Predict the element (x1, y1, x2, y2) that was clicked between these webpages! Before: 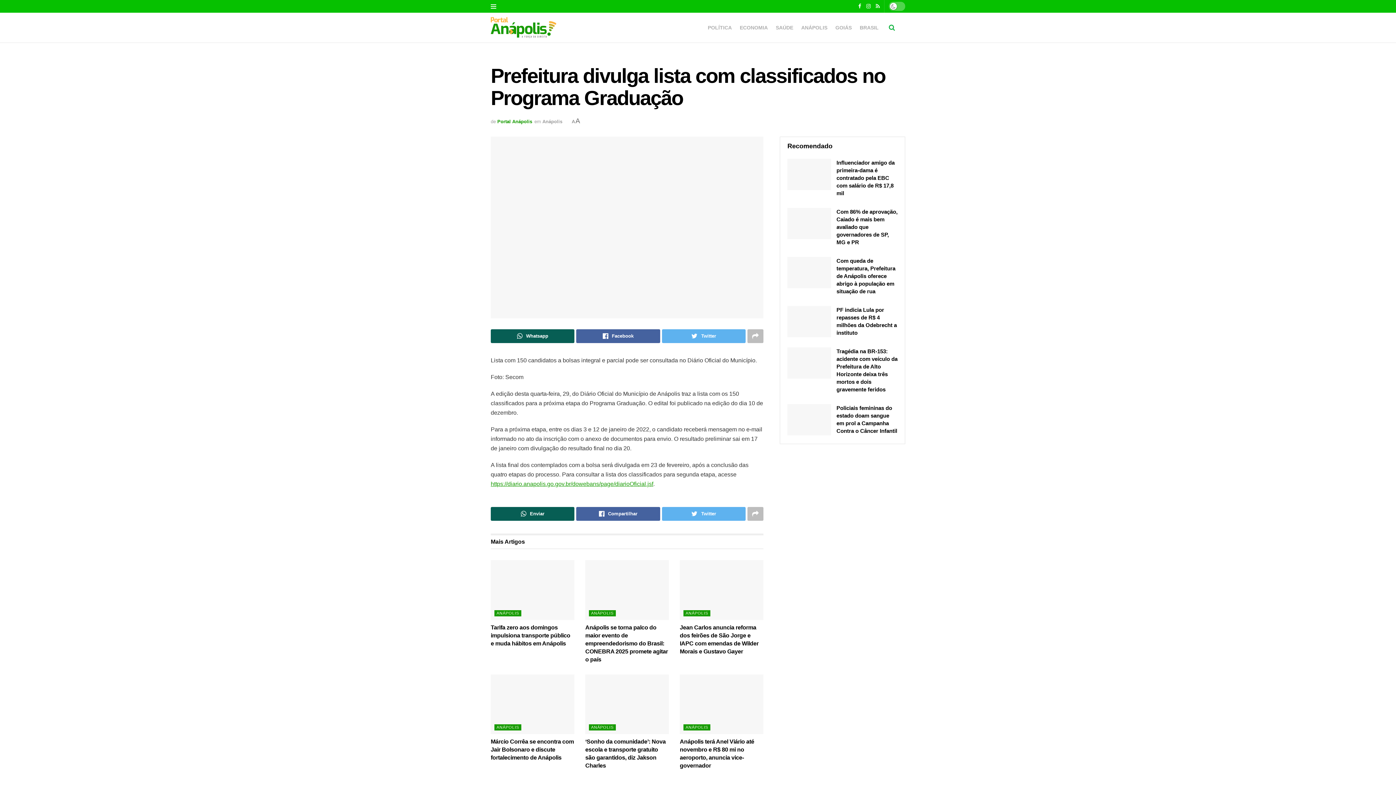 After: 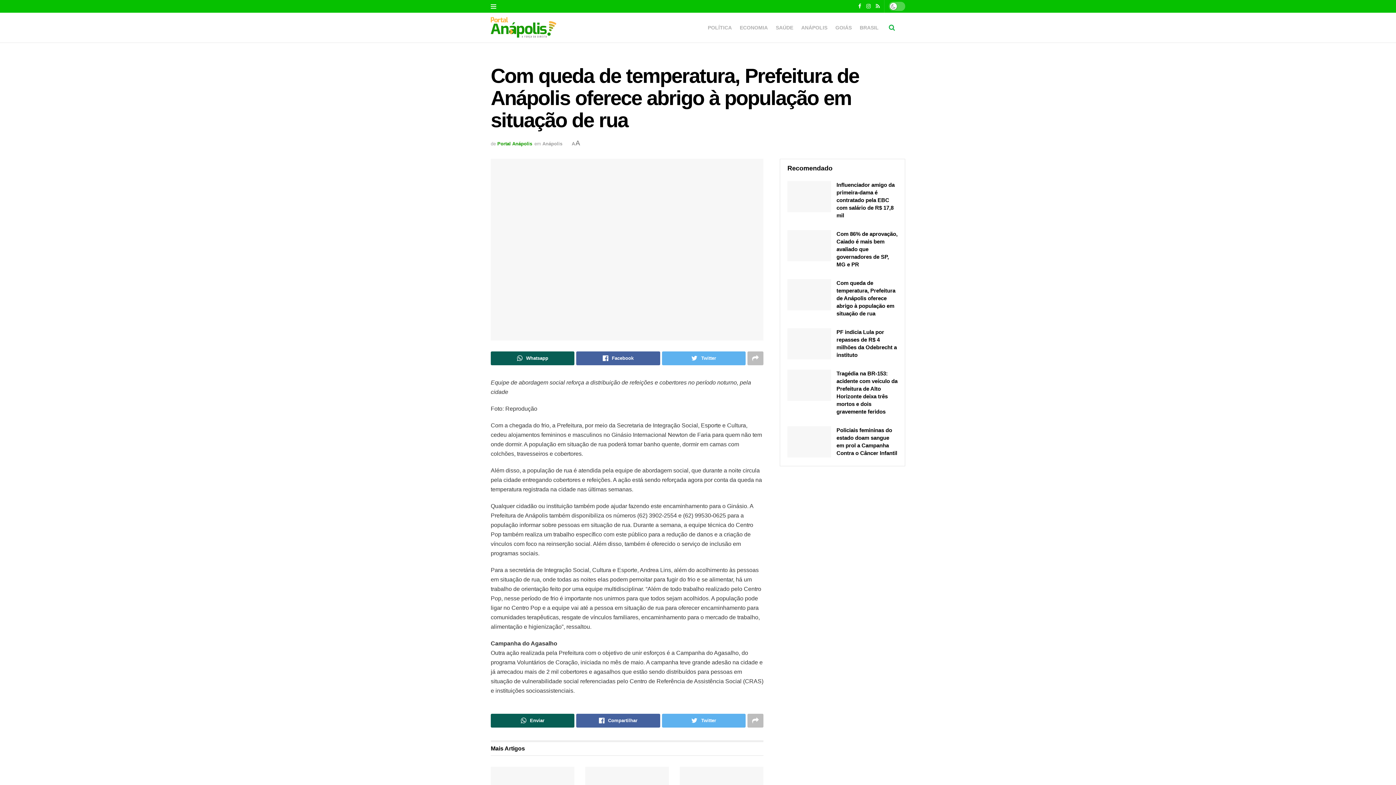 Action: label: Com queda de temperatura, Prefeitura de Anápolis oferece abrigo à população em situação de rua bbox: (836, 257, 895, 294)